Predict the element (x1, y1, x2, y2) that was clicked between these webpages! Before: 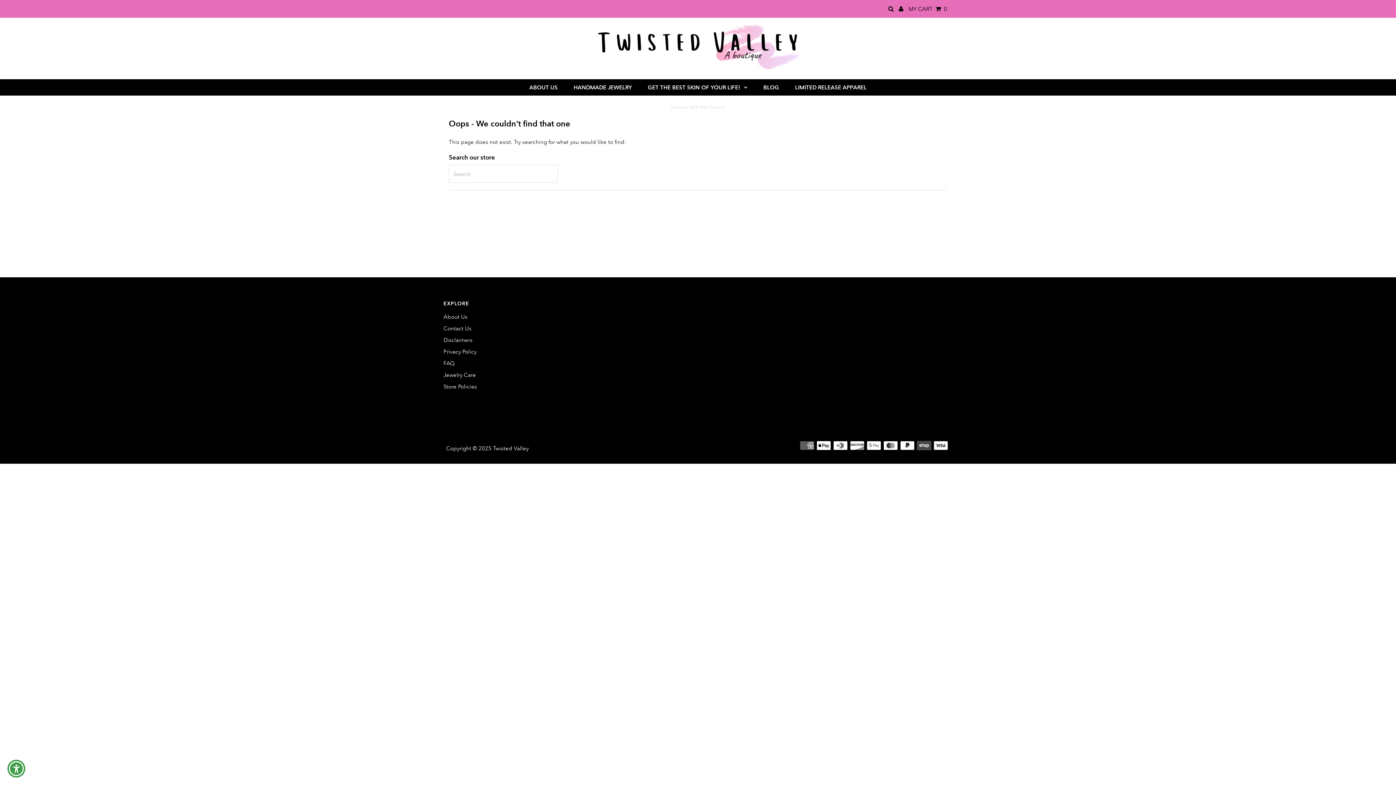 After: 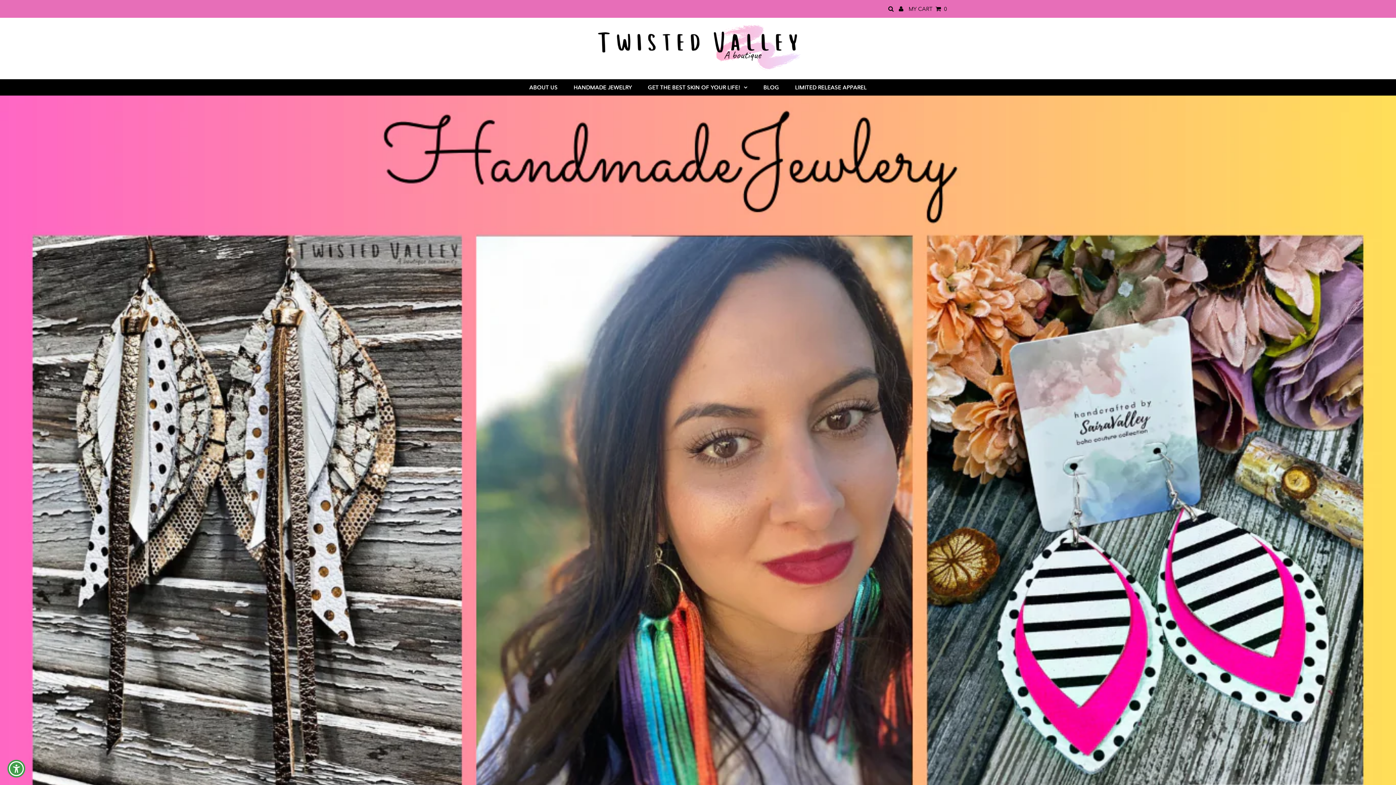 Action: bbox: (493, 444, 528, 451) label: Twisted Valley